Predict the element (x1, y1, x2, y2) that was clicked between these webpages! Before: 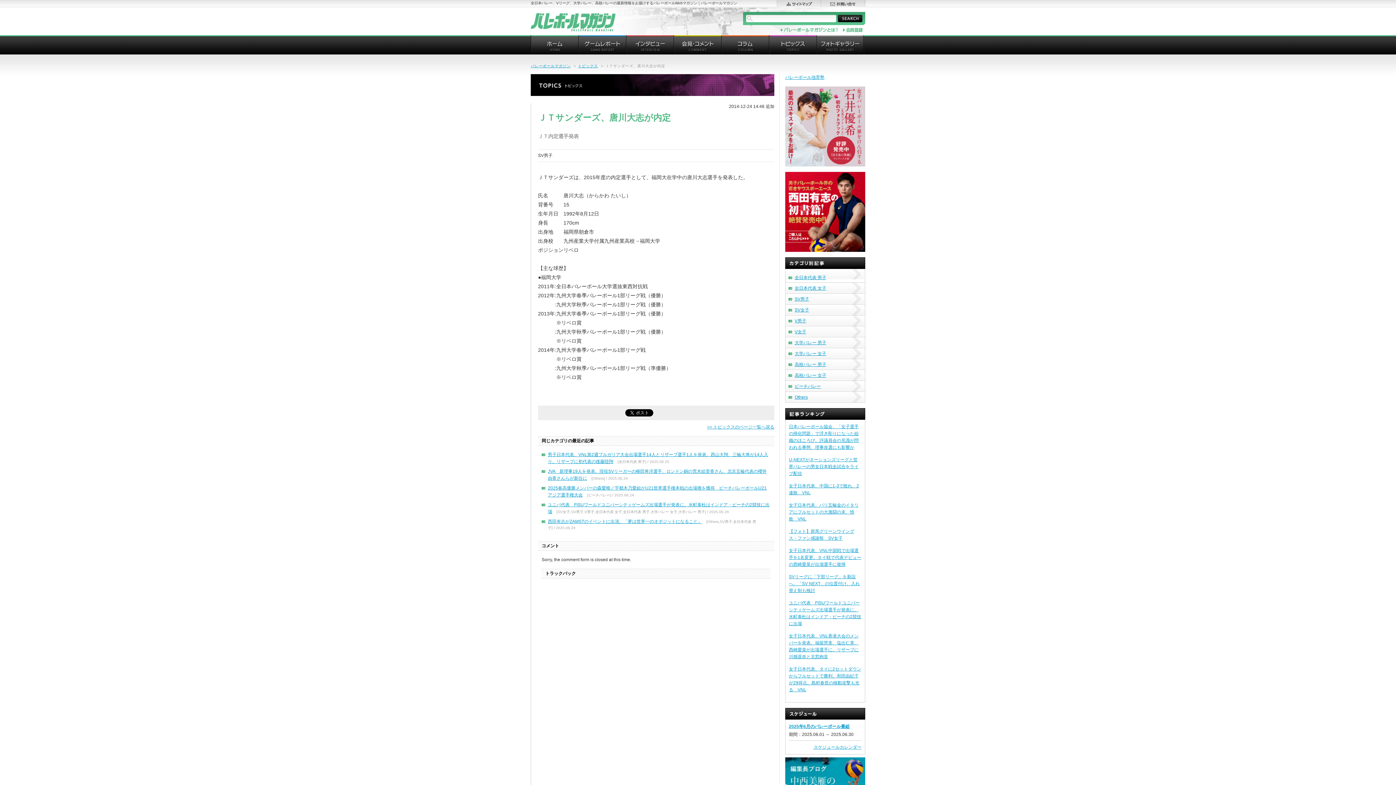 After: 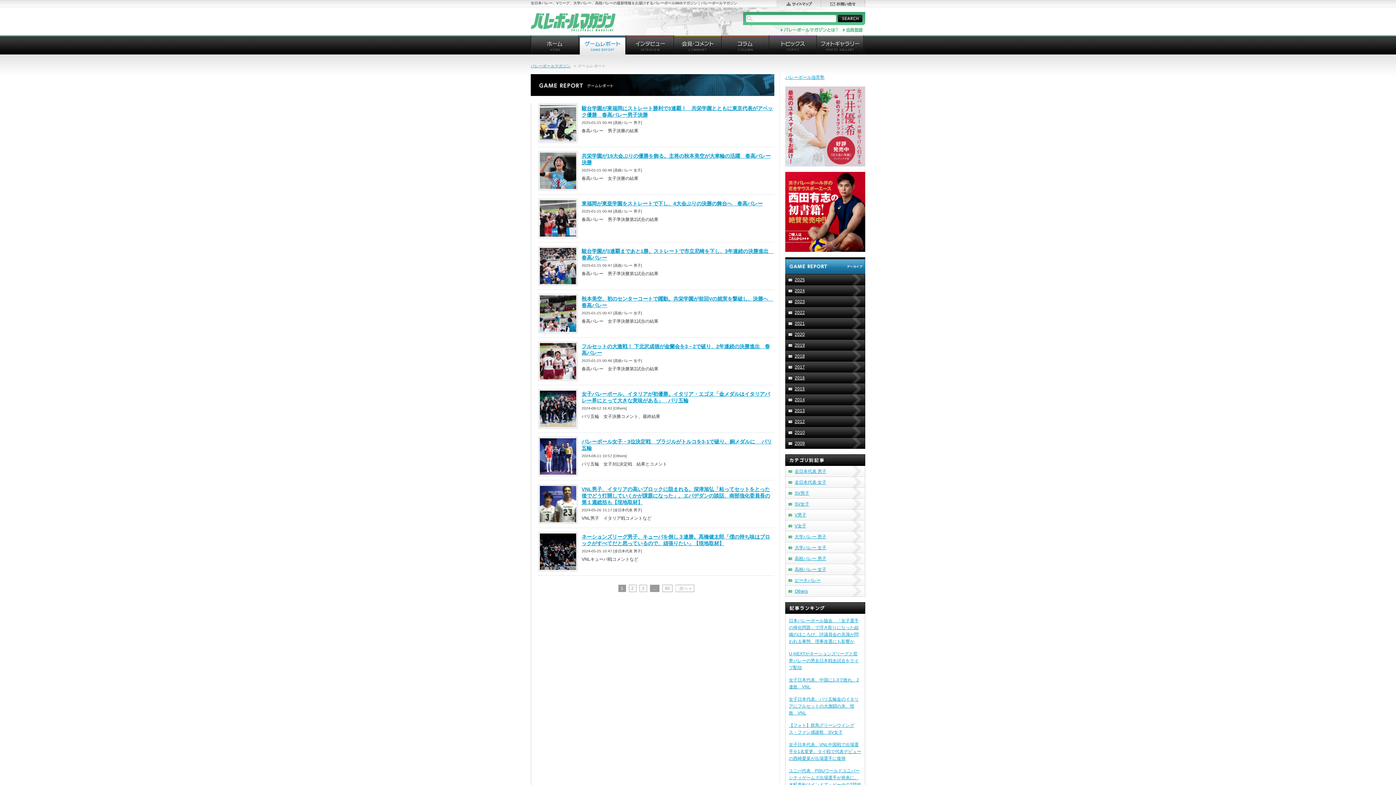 Action: bbox: (578, 48, 626, 54)